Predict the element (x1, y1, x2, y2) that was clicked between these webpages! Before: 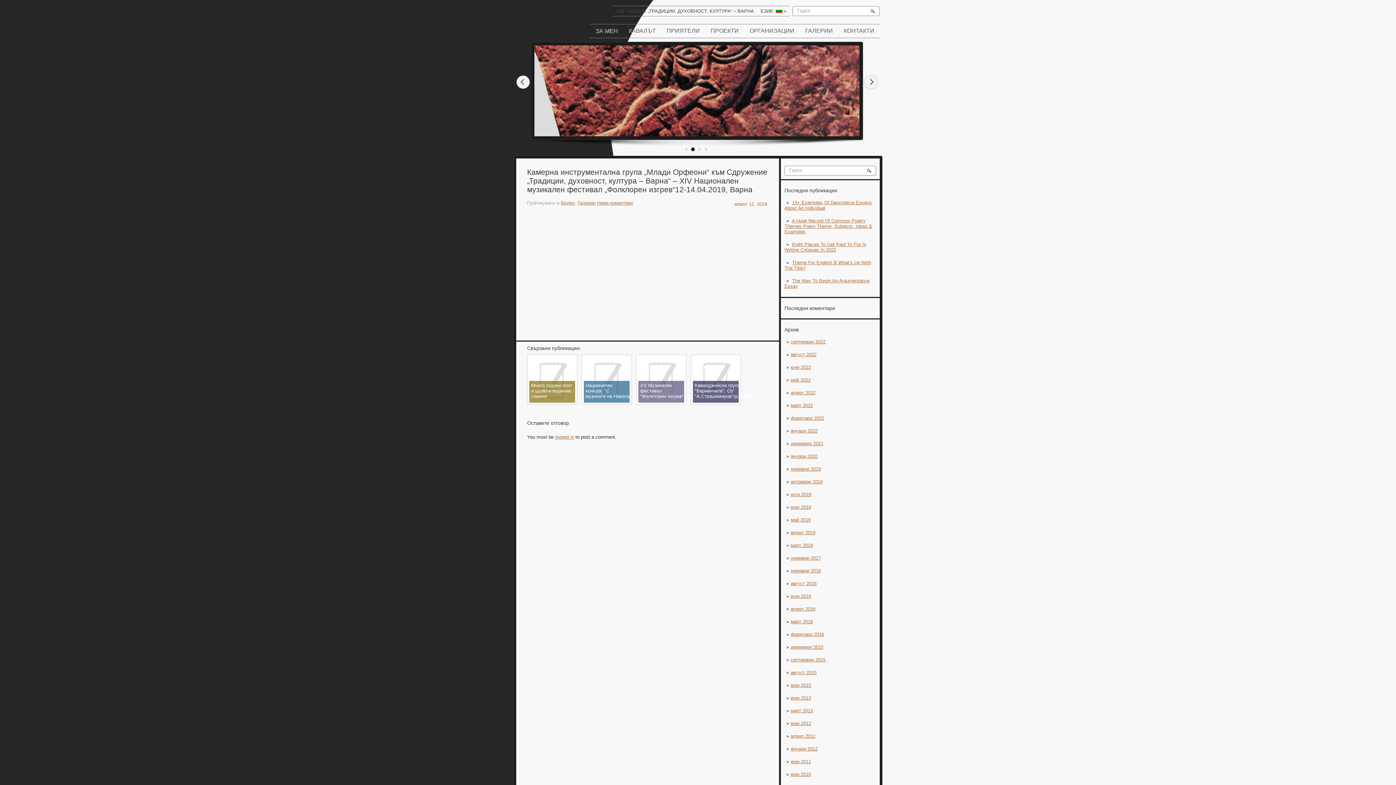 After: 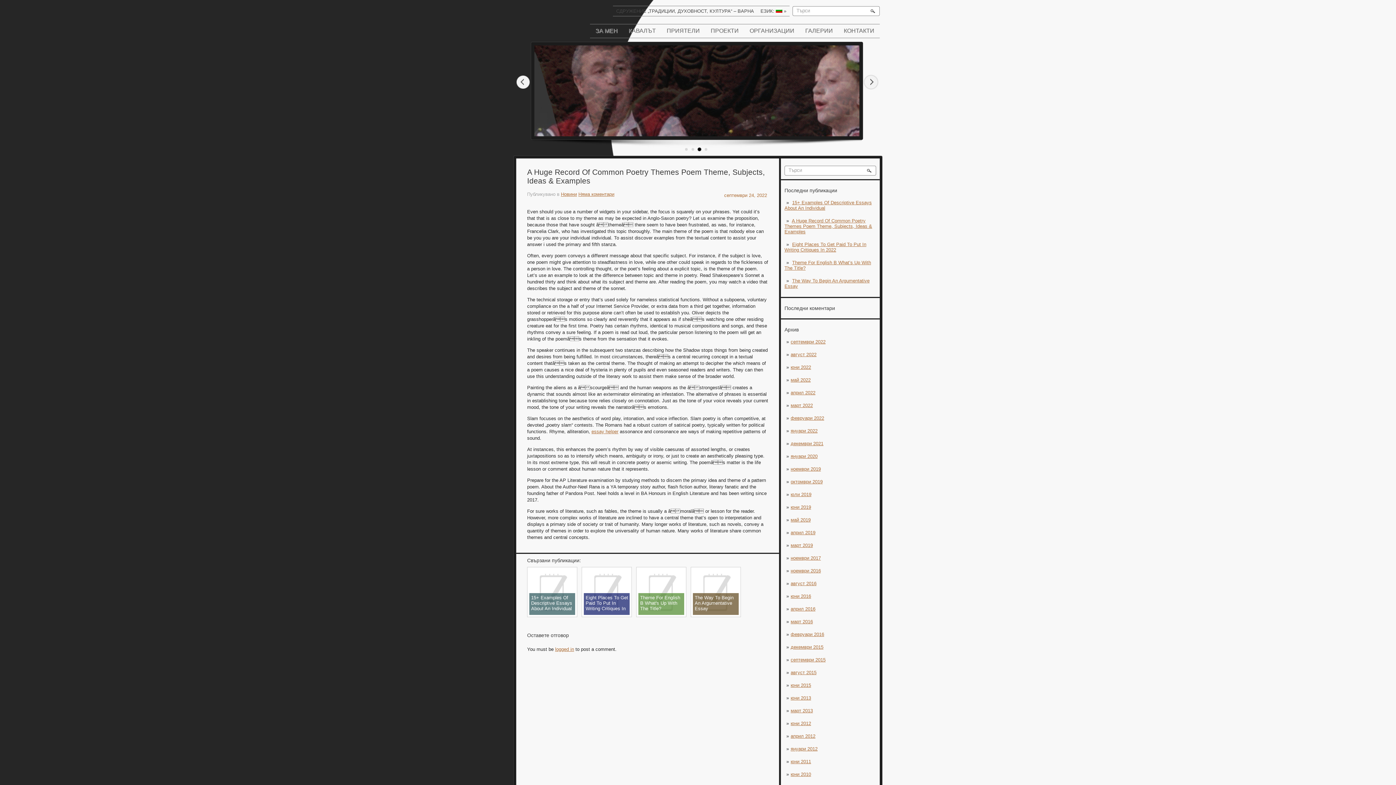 Action: bbox: (784, 218, 872, 234) label: A Huge Record Of Common Poetry Themes Poem Theme, Subjects, Ideas & Examples